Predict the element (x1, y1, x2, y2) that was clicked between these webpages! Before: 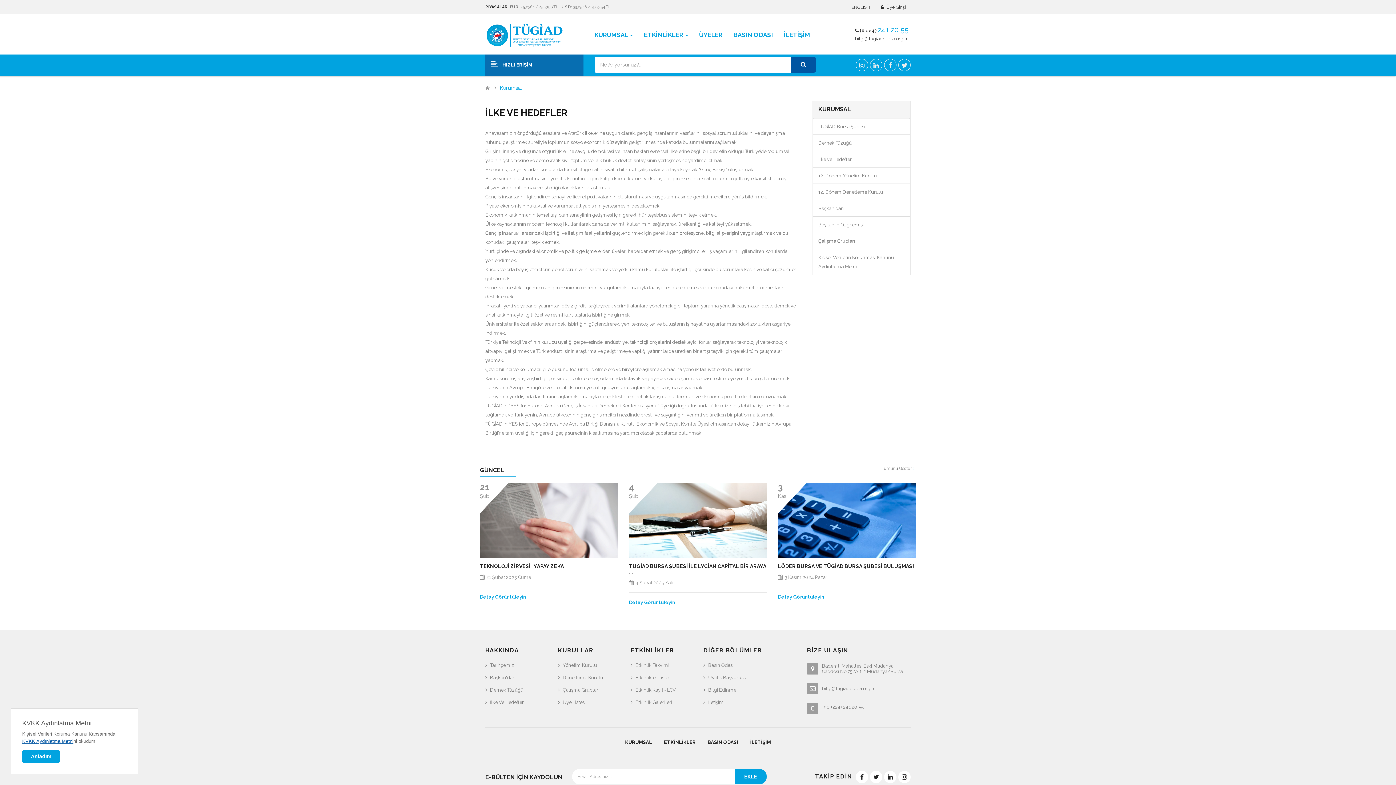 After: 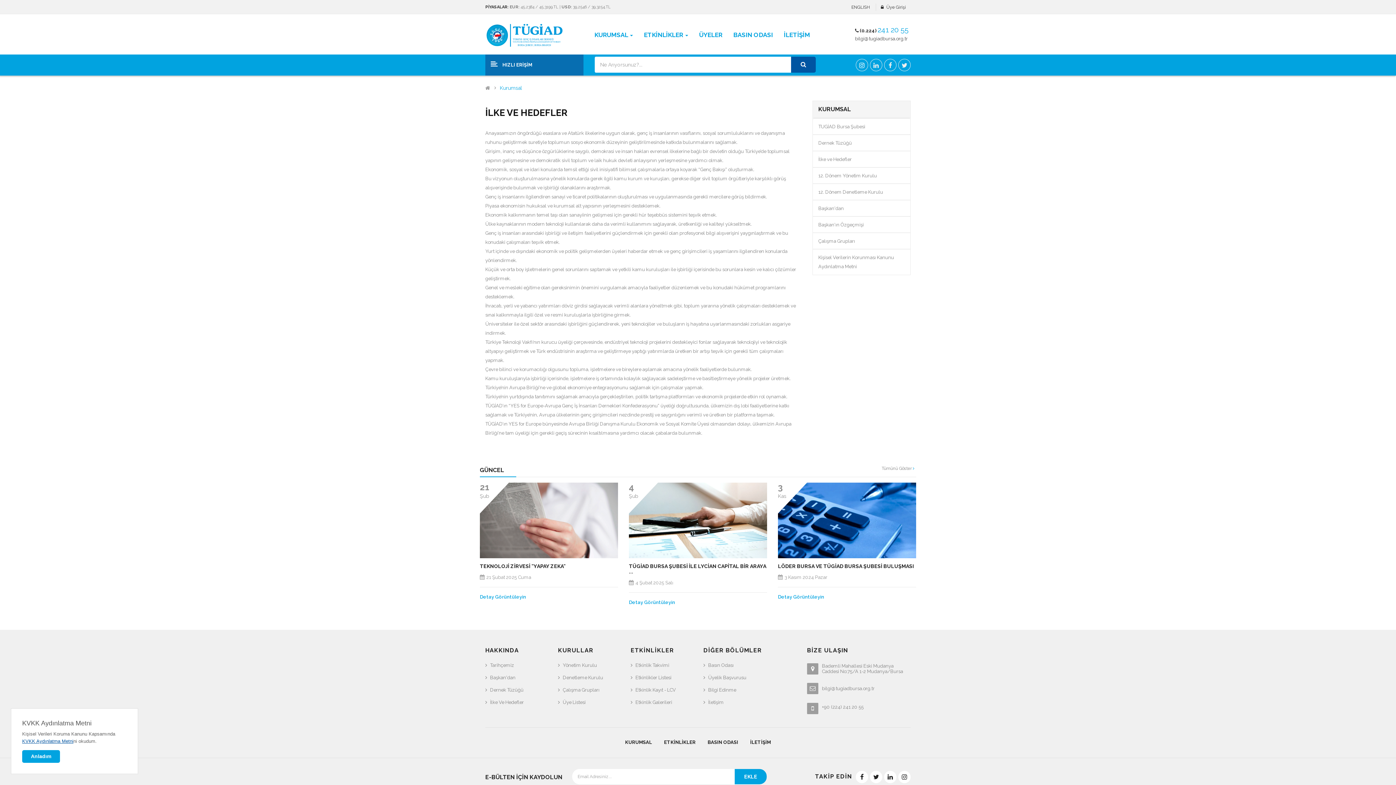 Action: bbox: (856, 58, 868, 71)